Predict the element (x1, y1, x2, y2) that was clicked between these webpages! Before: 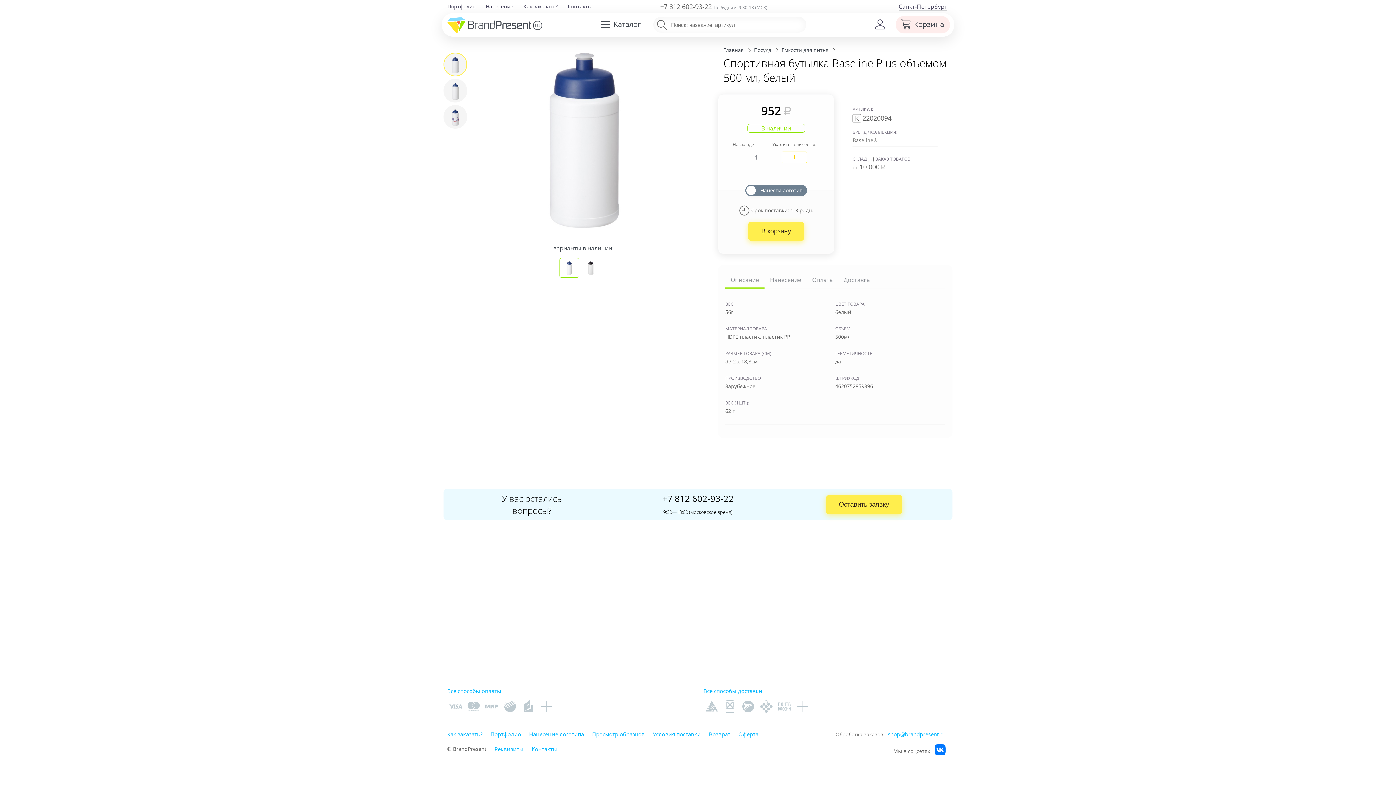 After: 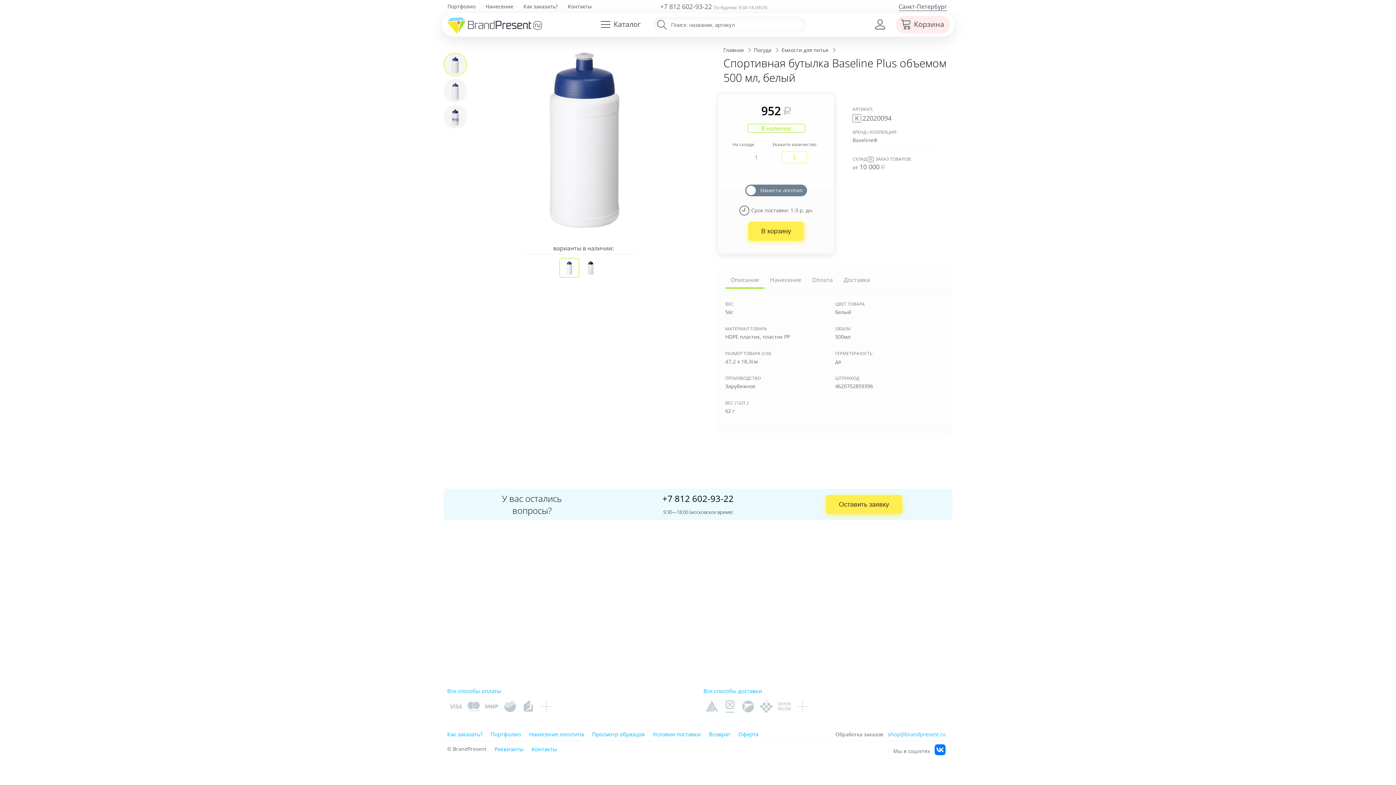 Action: bbox: (888, 730, 945, 738) label: shop@brandpresent.ru